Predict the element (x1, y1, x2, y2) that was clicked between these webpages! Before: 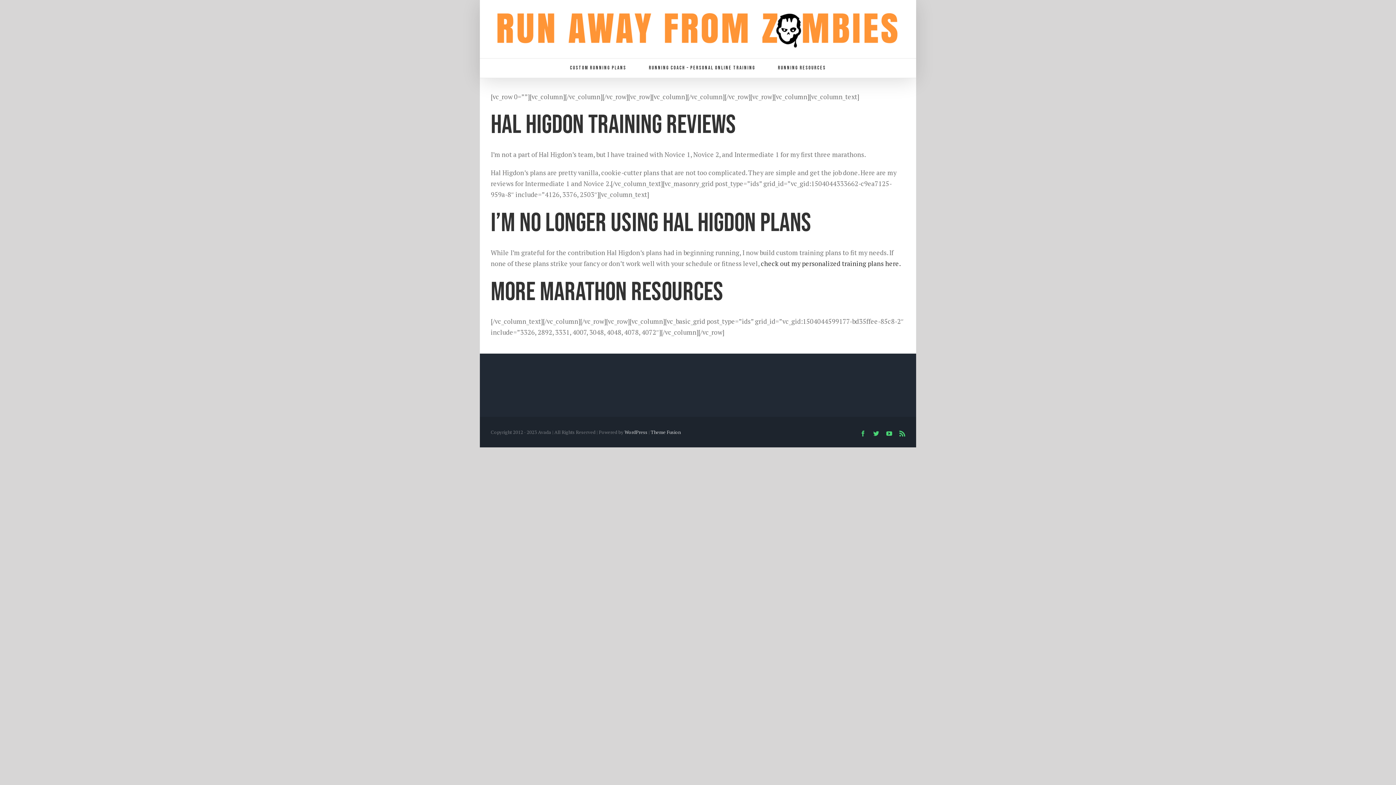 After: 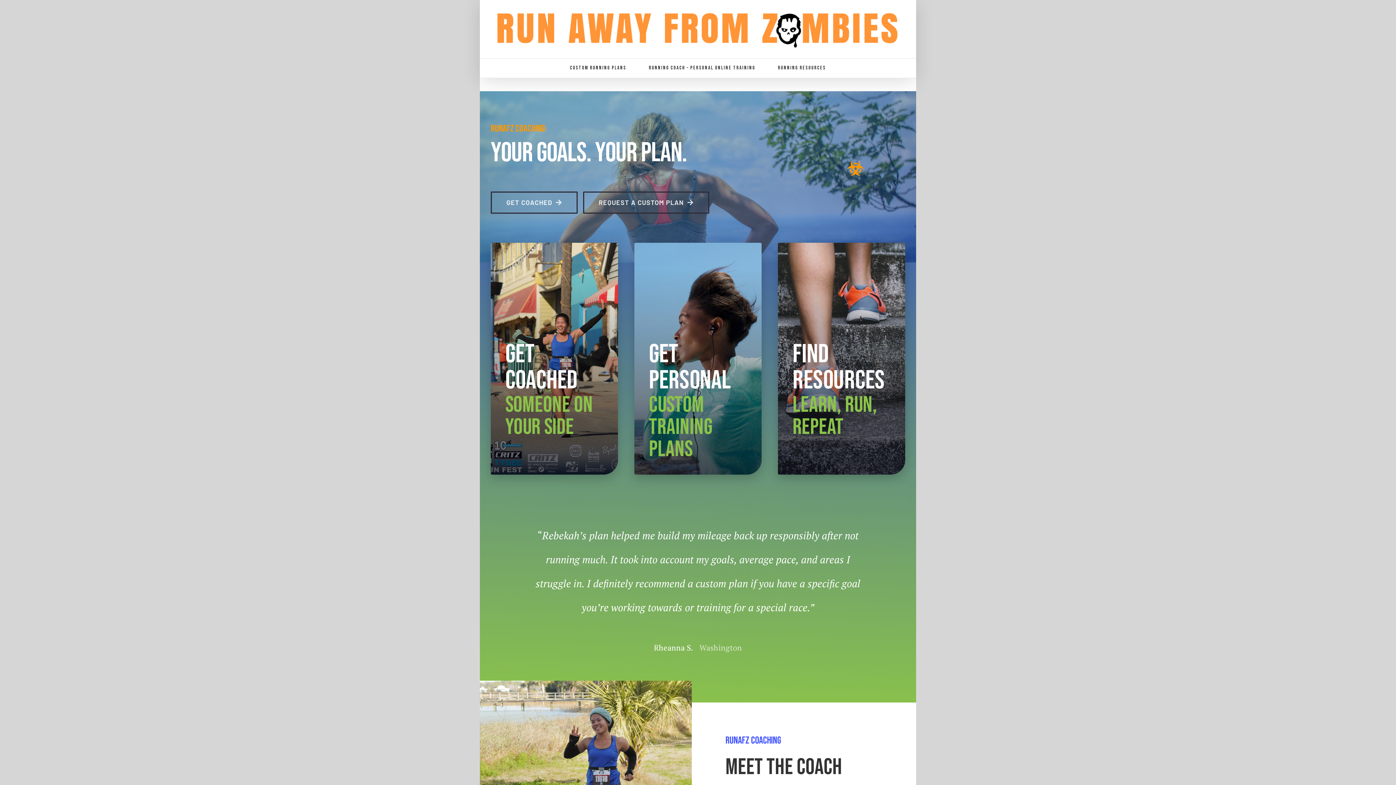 Action: bbox: (495, 7, 901, 50)